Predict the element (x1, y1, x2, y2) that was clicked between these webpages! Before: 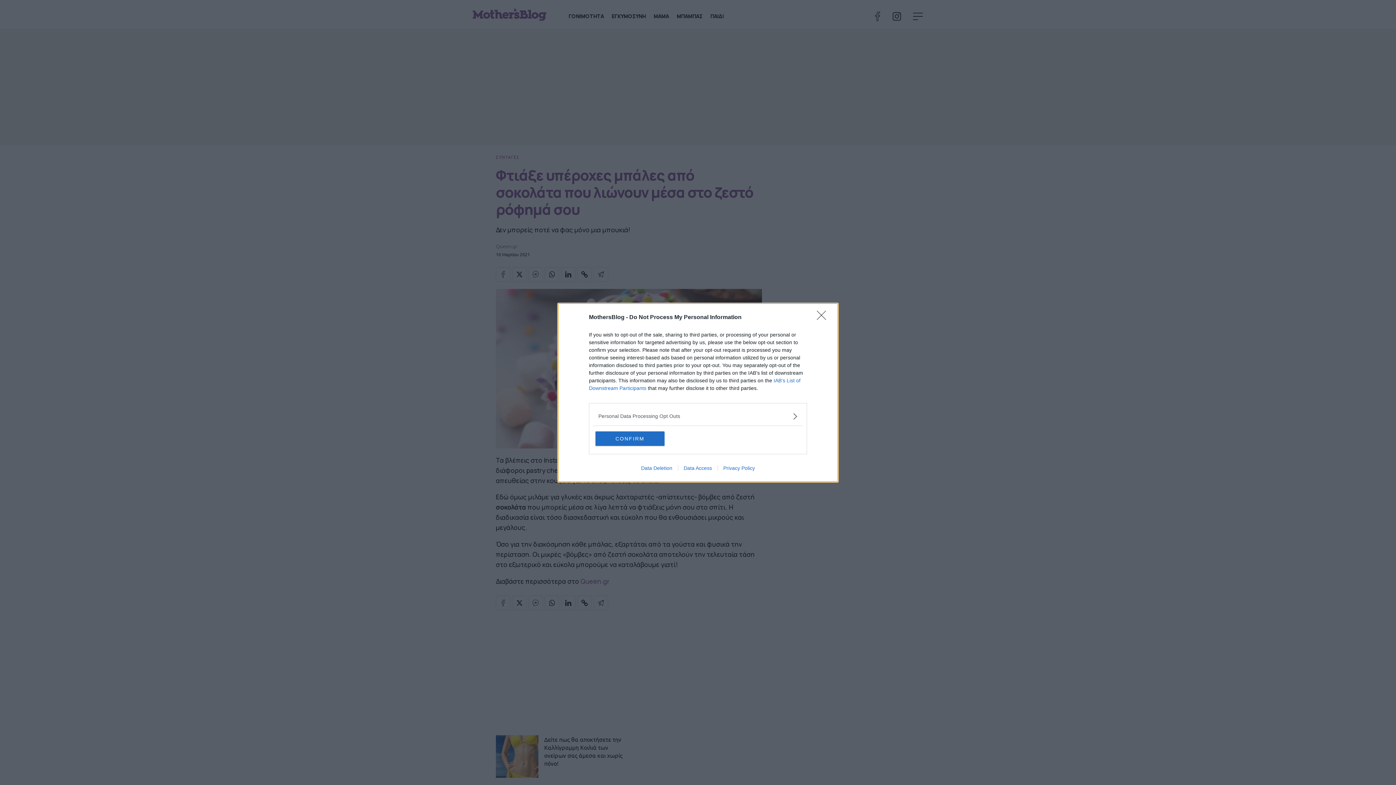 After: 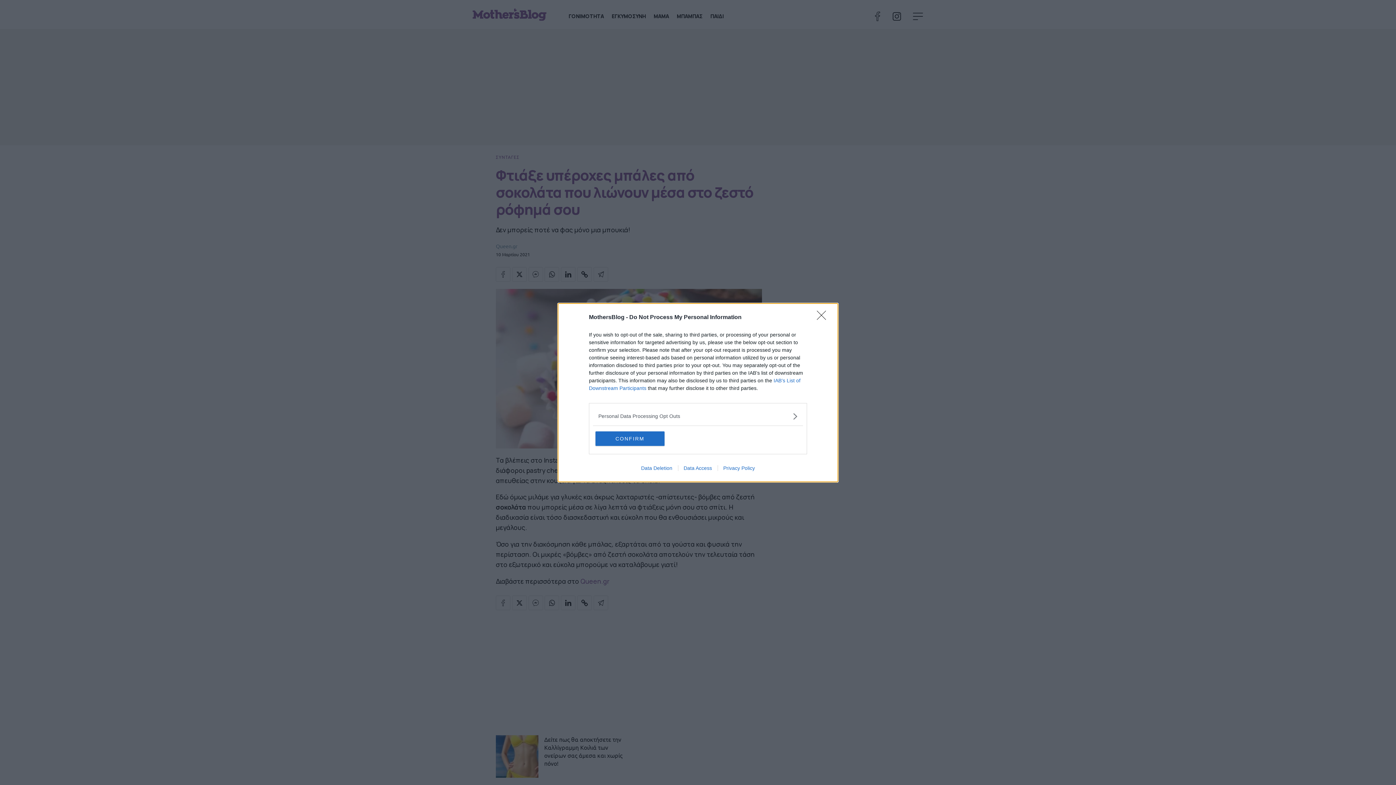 Action: label: Data Deletion bbox: (635, 465, 678, 471)